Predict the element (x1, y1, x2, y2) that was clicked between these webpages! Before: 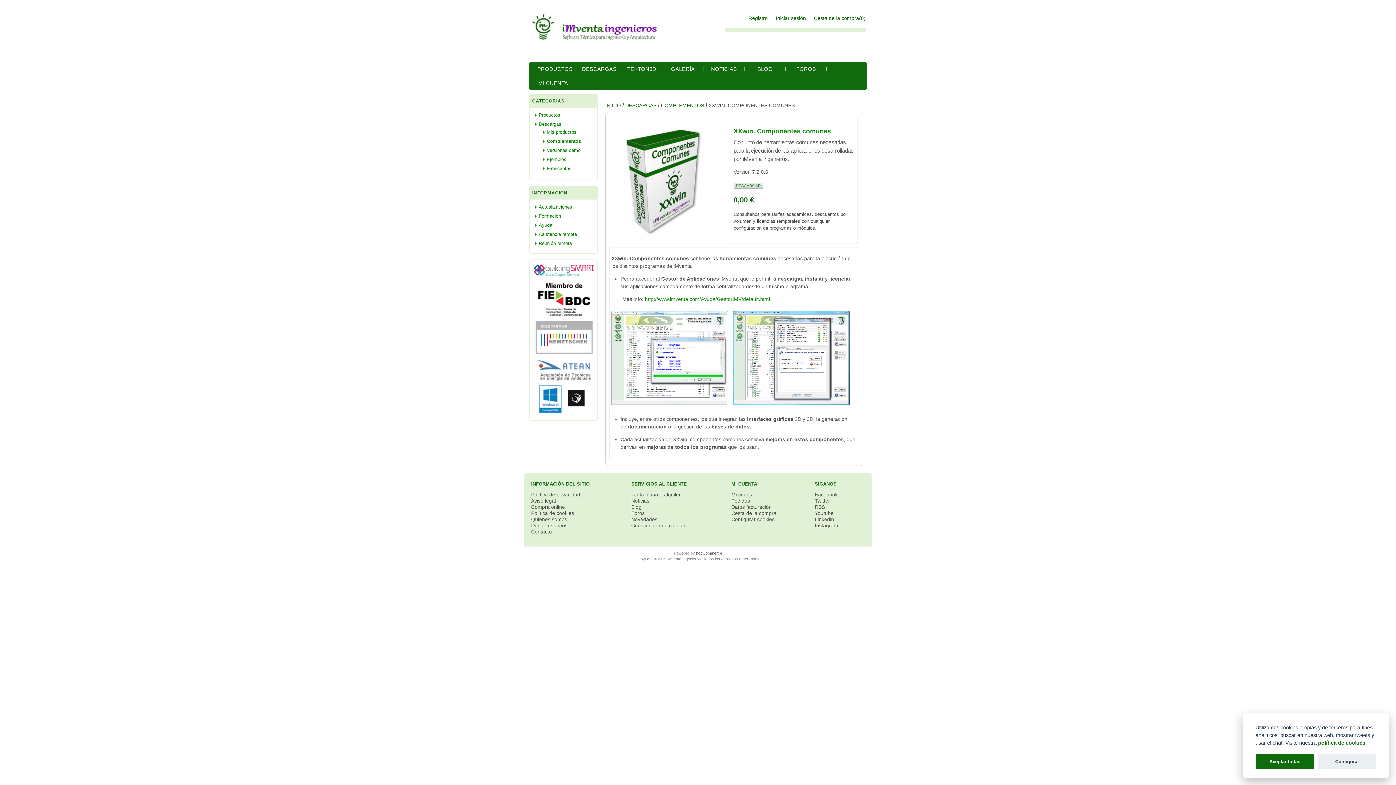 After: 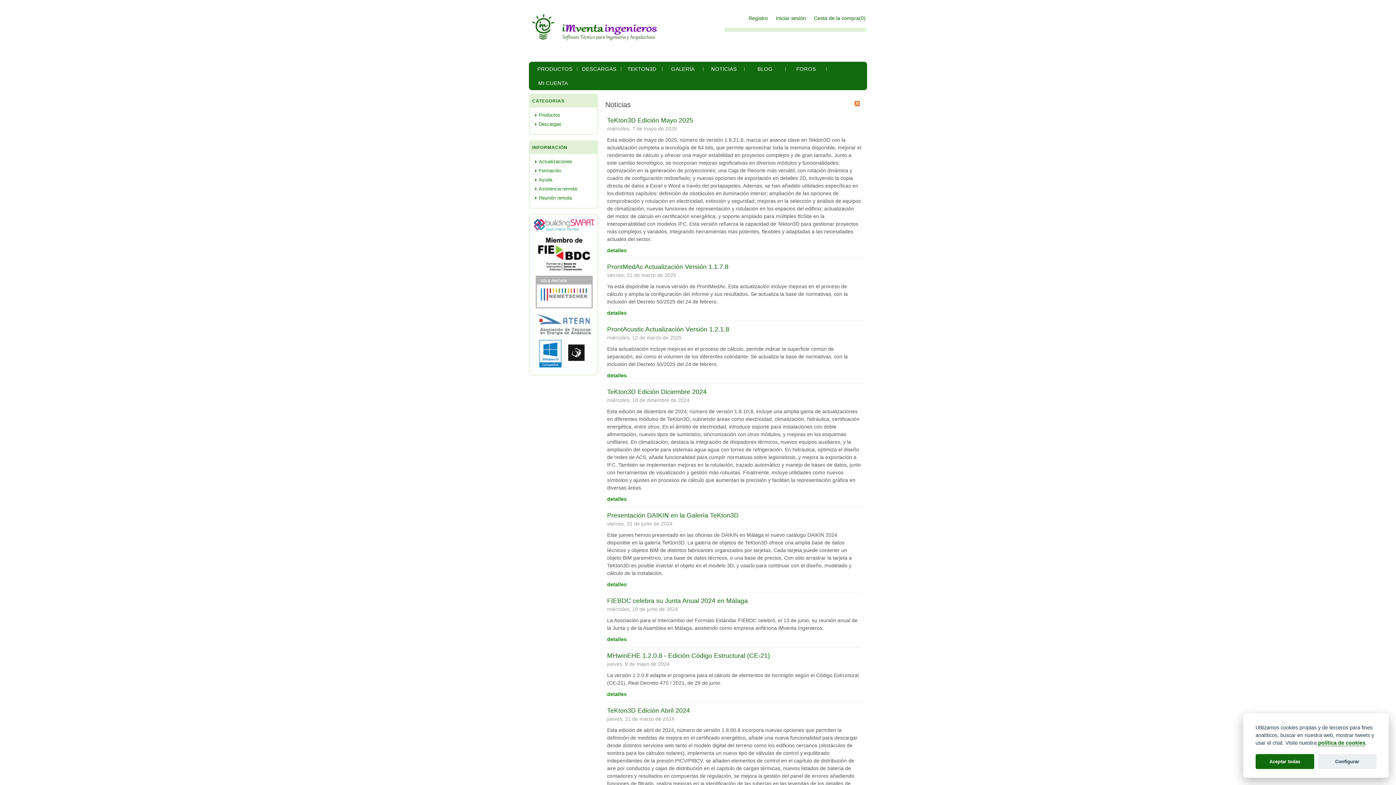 Action: label: Noticias bbox: (631, 498, 649, 504)